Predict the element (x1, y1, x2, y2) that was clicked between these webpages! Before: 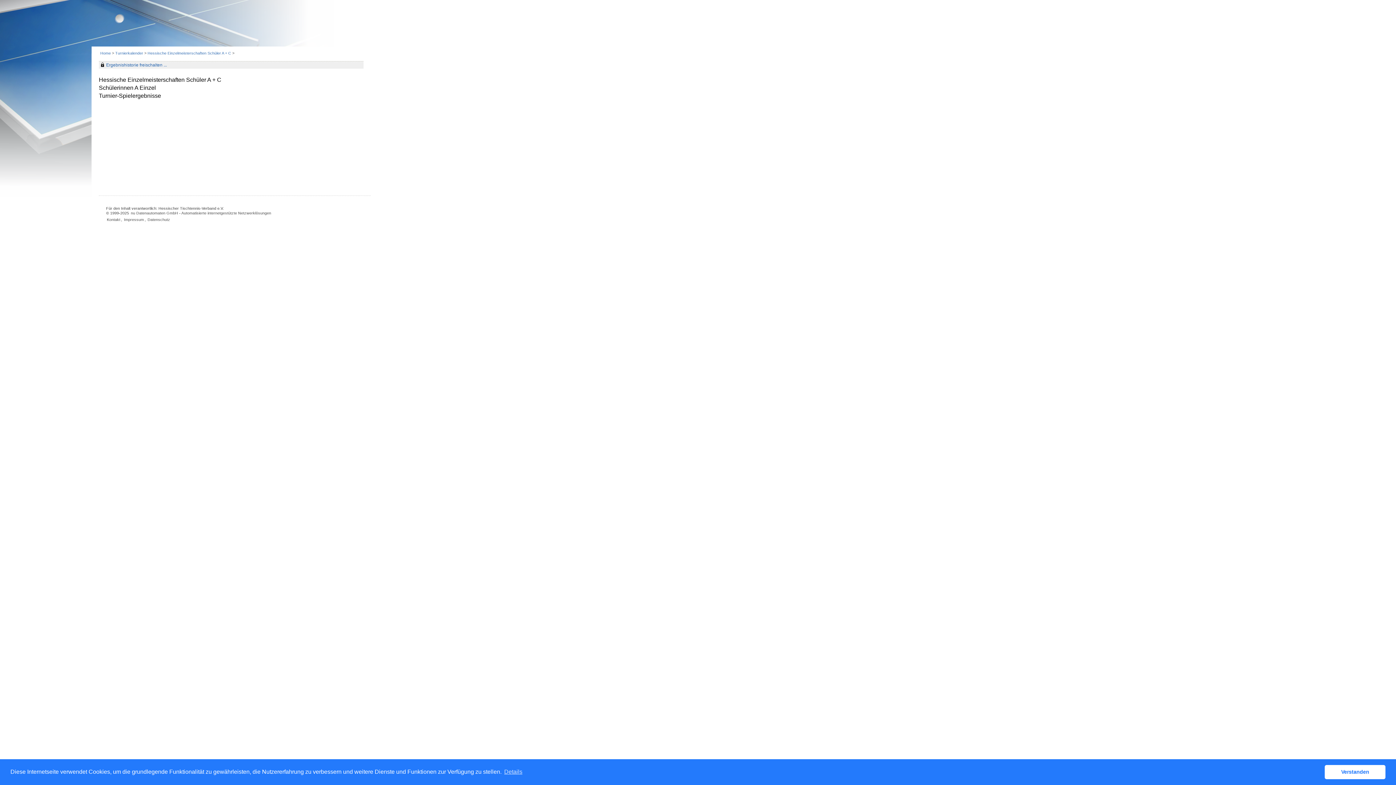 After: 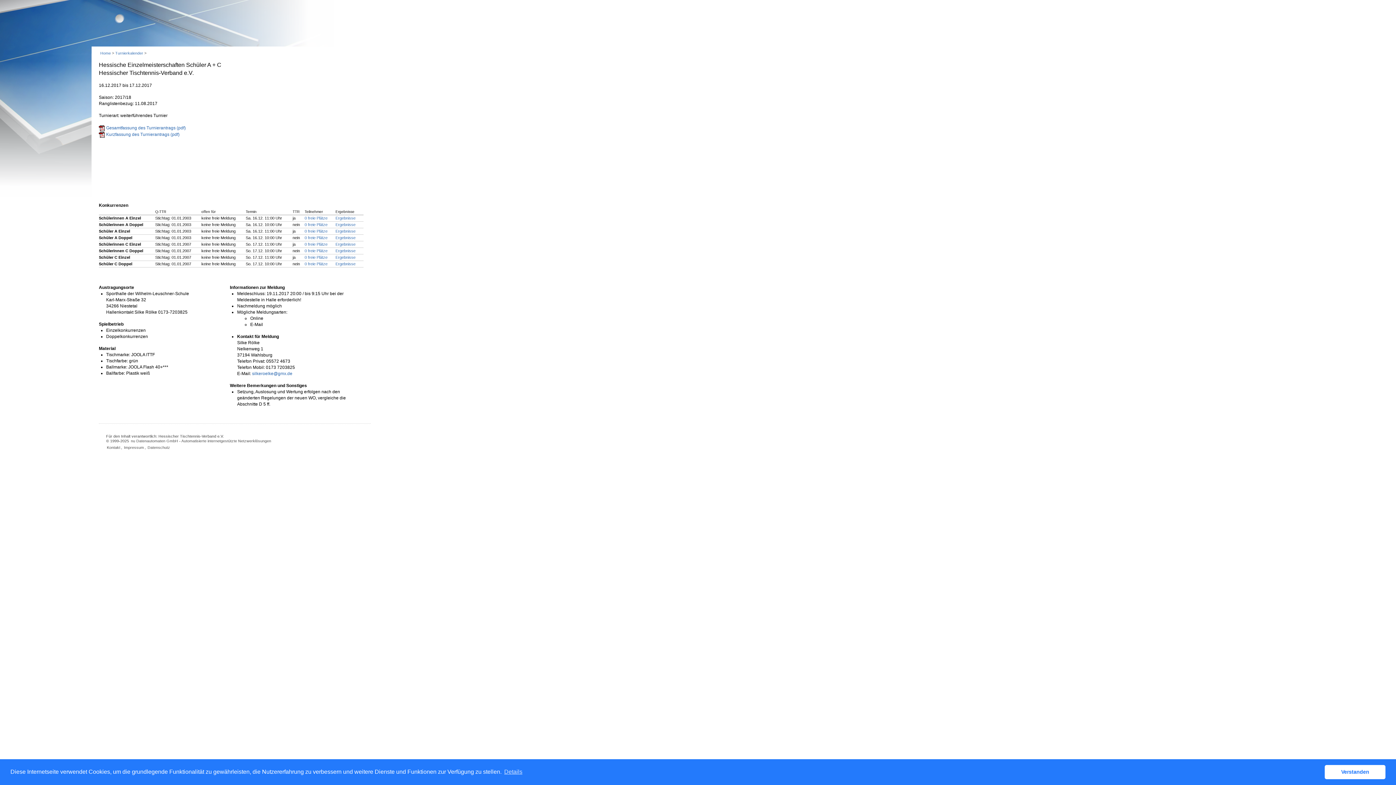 Action: label: Hessische Einzelmeisterschaften Schüler A + C  bbox: (147, 50, 232, 55)